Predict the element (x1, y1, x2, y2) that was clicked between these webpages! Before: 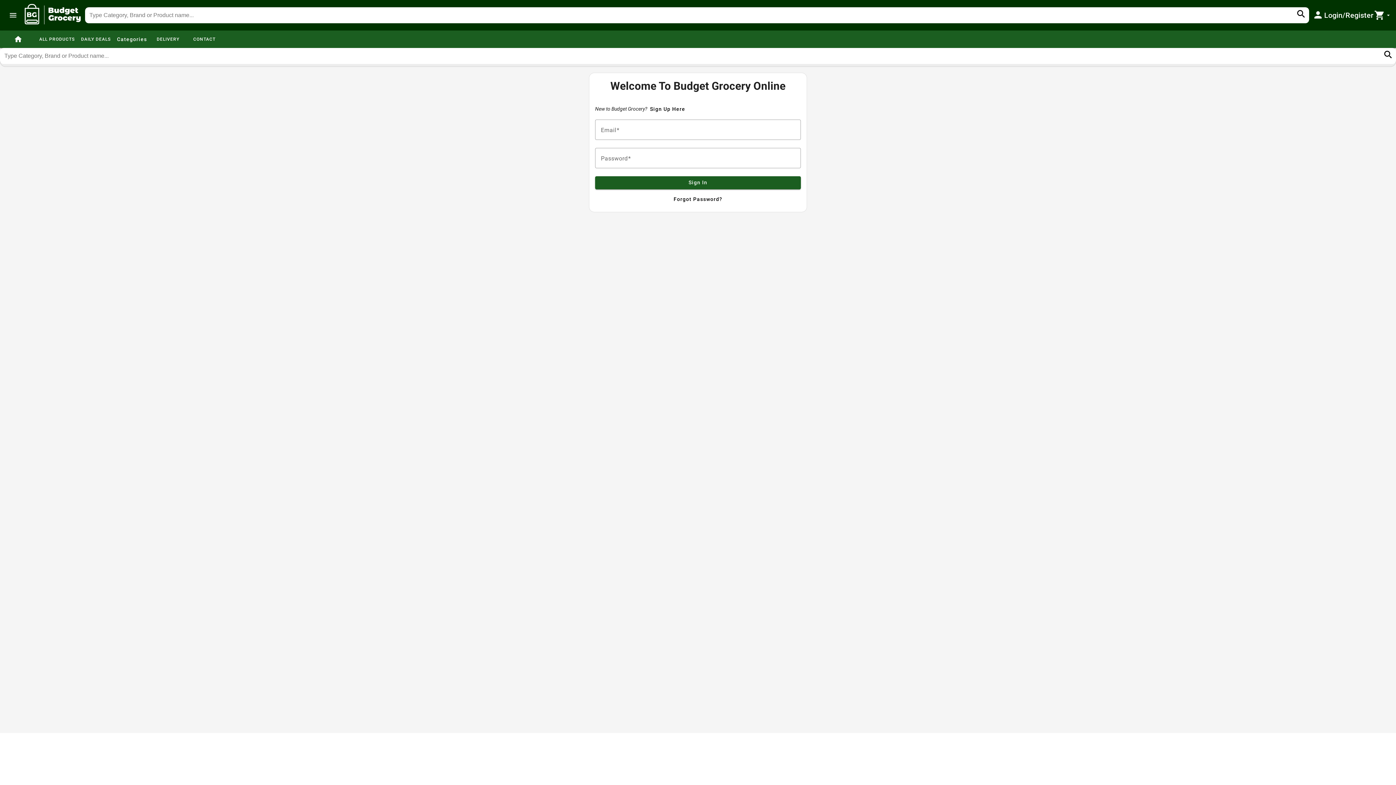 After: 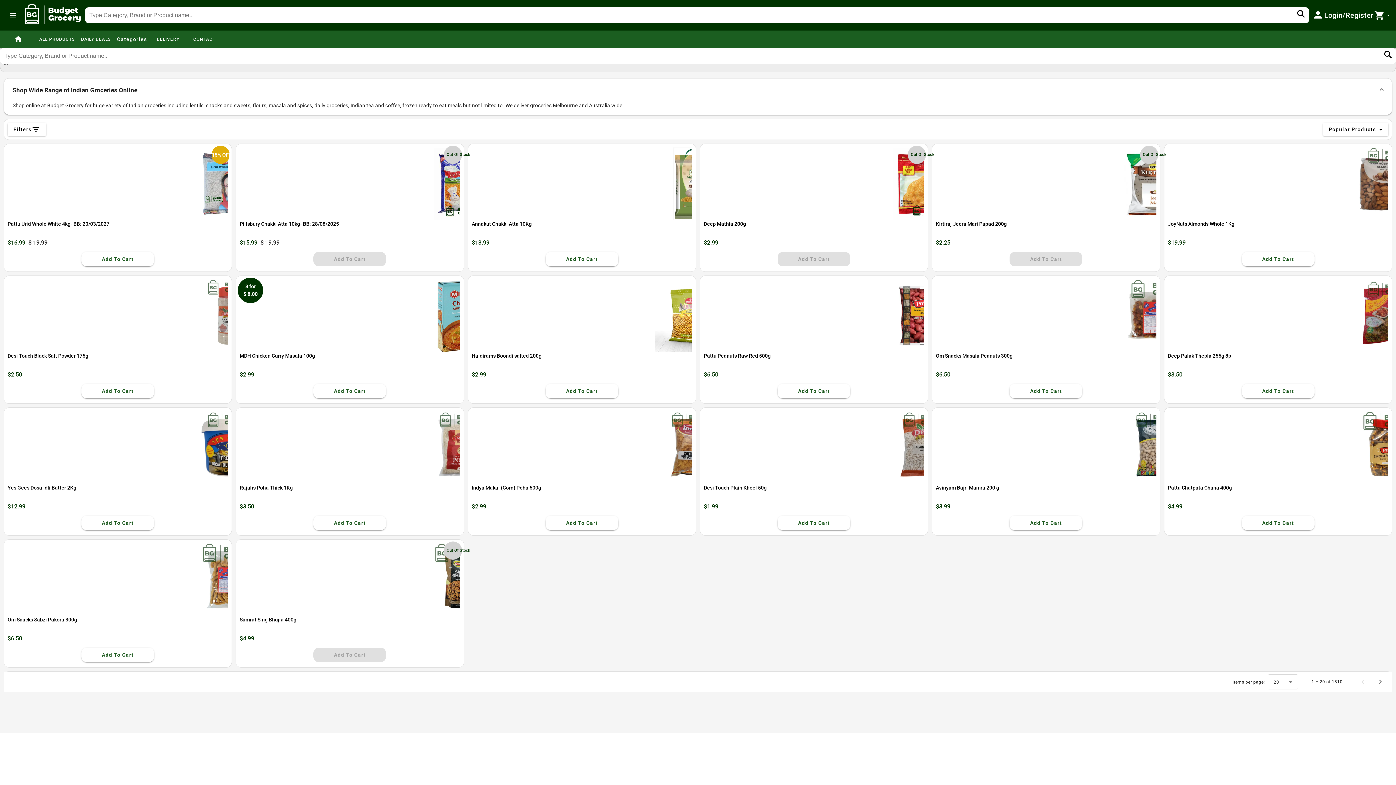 Action: bbox: (36, 32, 77, 45) label: ALL PRODUCTS